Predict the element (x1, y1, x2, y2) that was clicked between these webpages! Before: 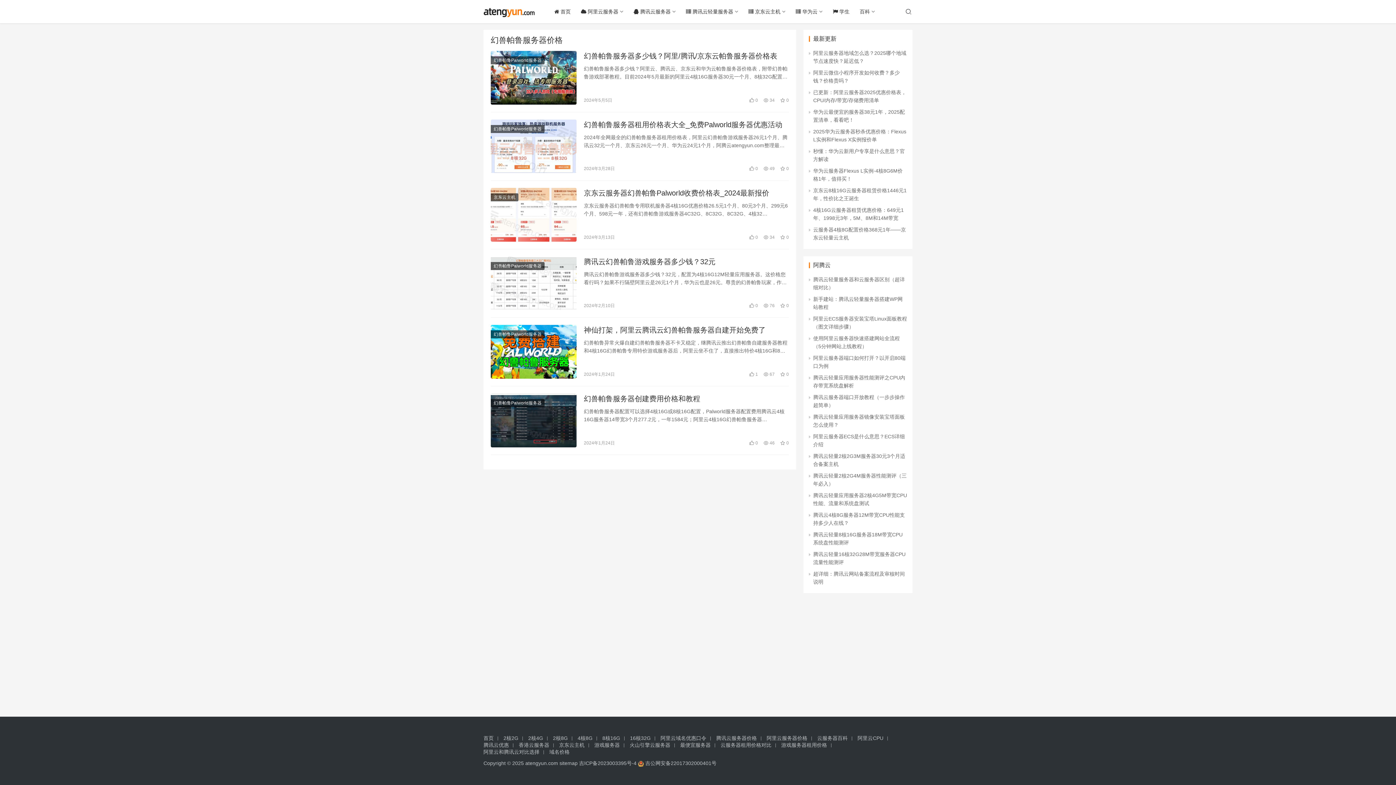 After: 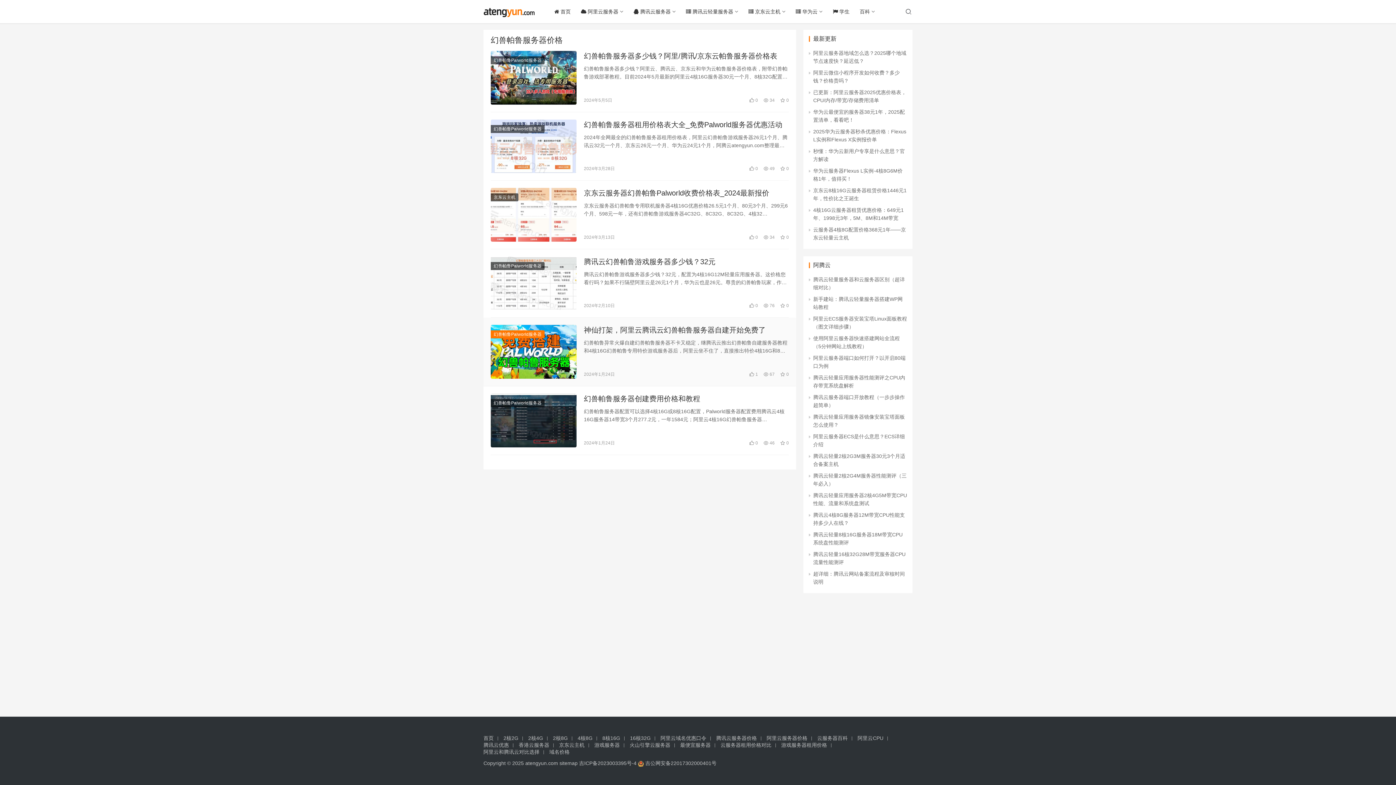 Action: label: 幻兽帕鲁Palworld服务器 bbox: (490, 330, 544, 338)